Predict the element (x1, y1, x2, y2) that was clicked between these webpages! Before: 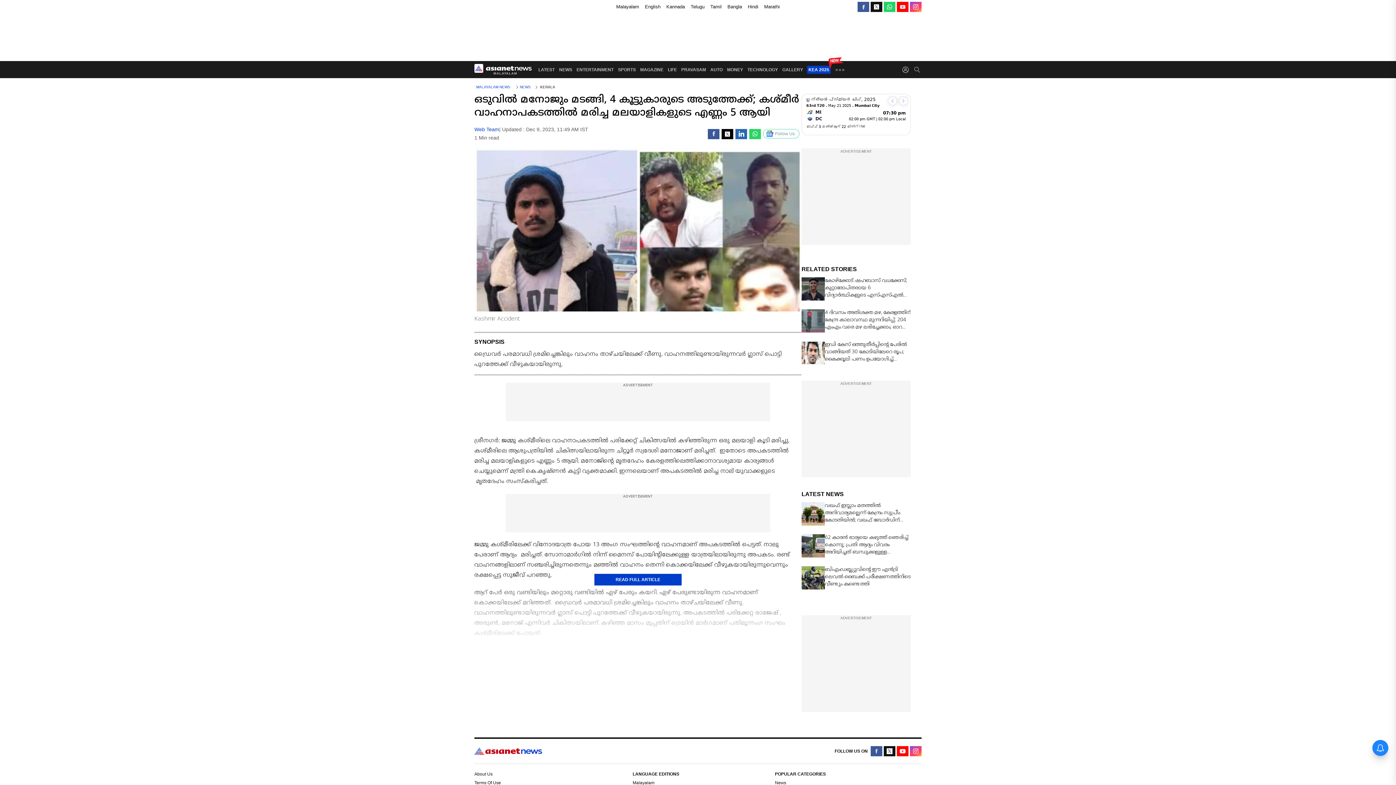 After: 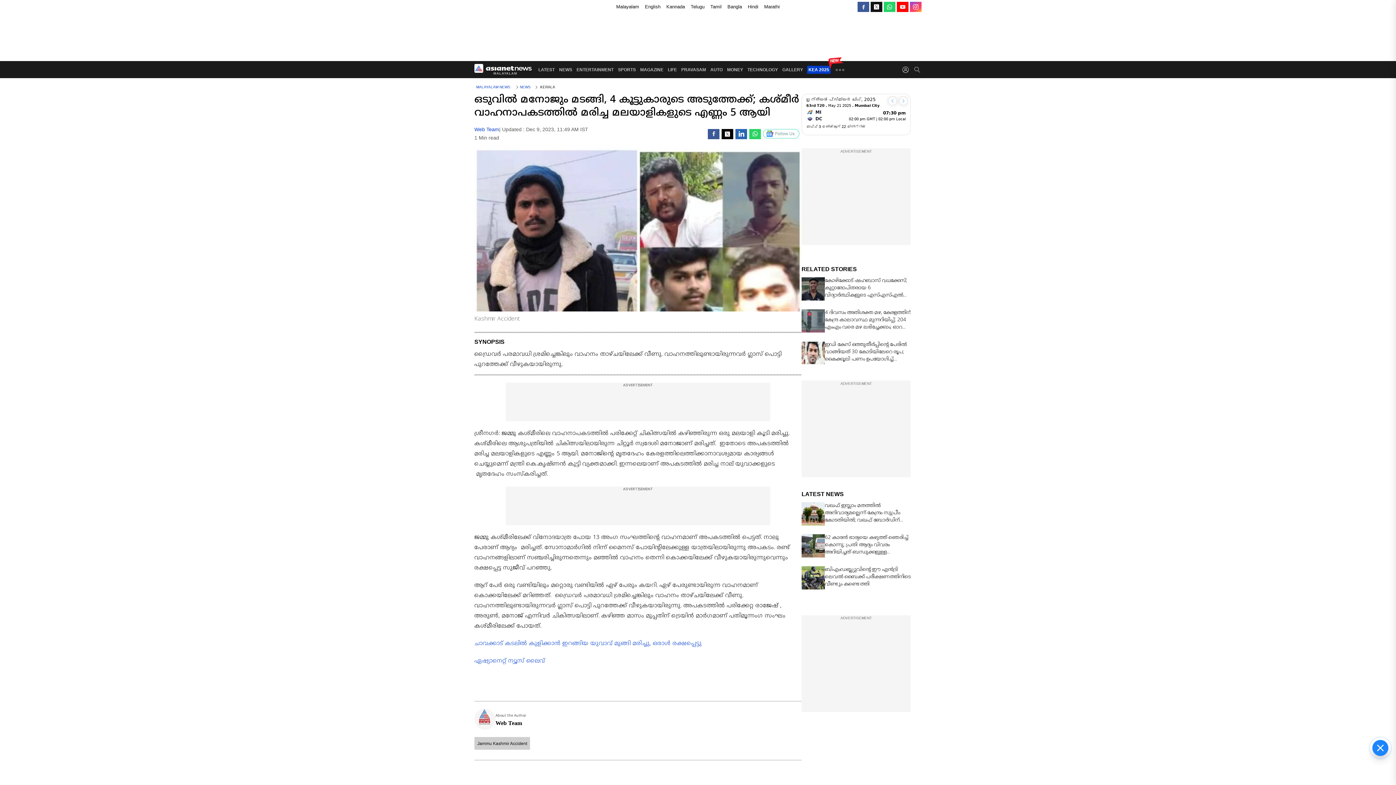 Action: bbox: (594, 574, 681, 585) label: READ FULL ARTICLE